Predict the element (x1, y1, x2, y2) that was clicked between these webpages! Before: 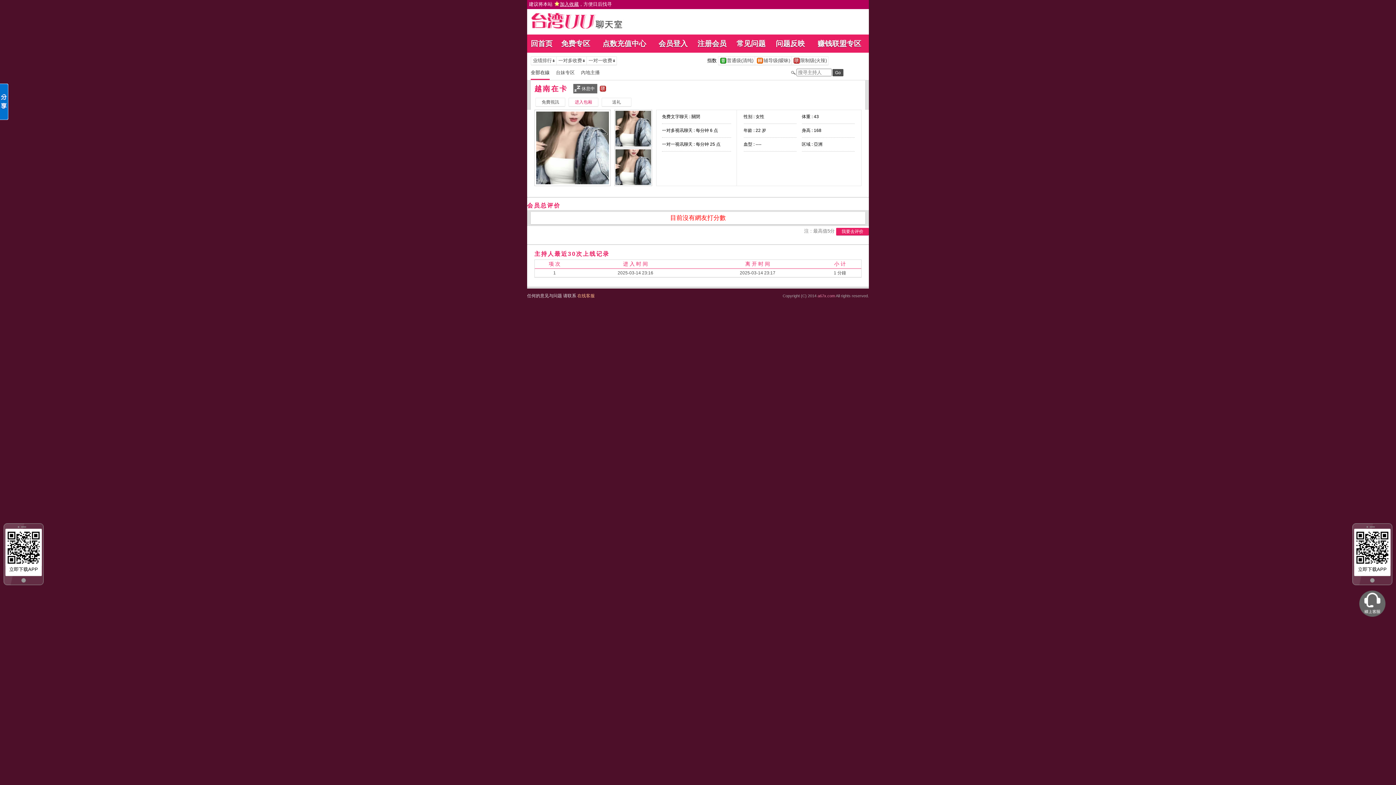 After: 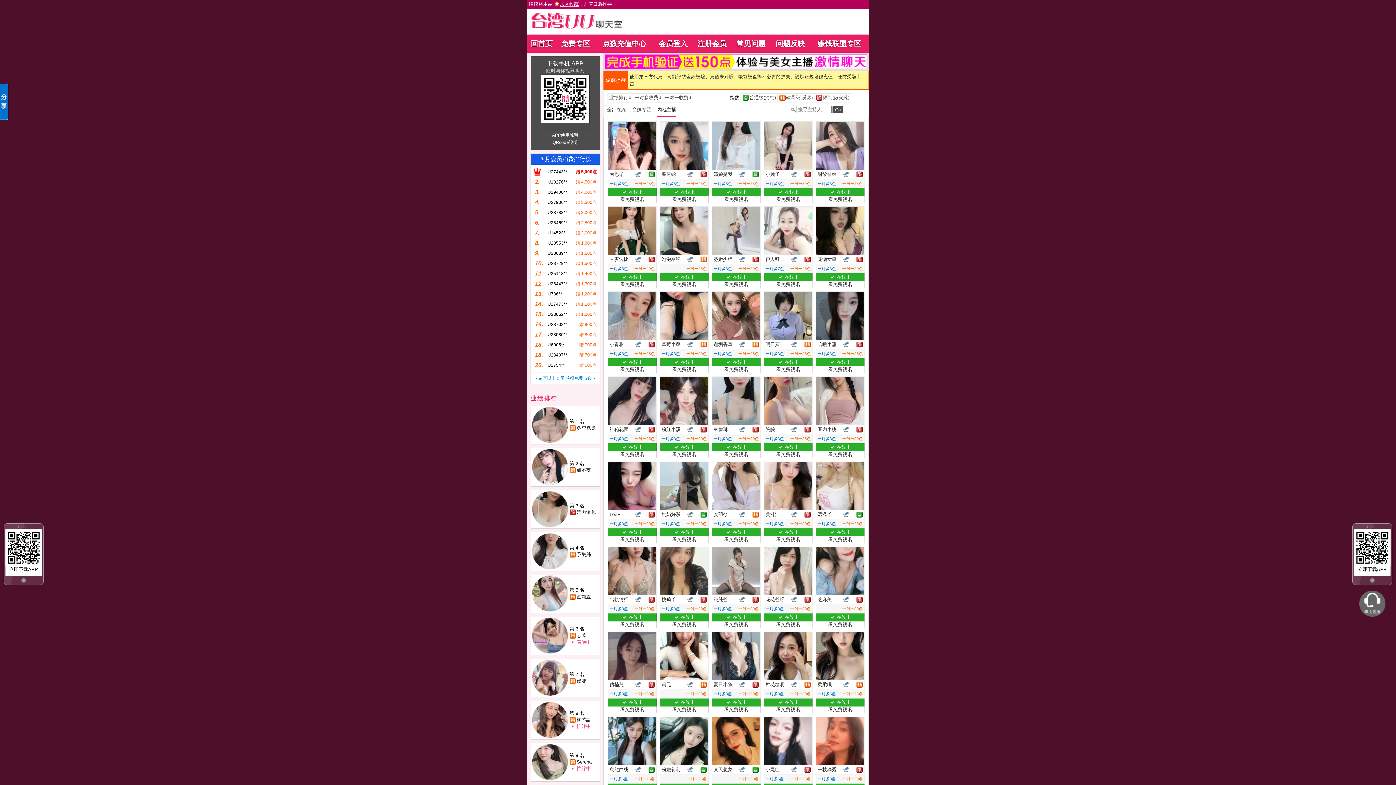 Action: bbox: (581, 69, 606, 75) label: 內地主播